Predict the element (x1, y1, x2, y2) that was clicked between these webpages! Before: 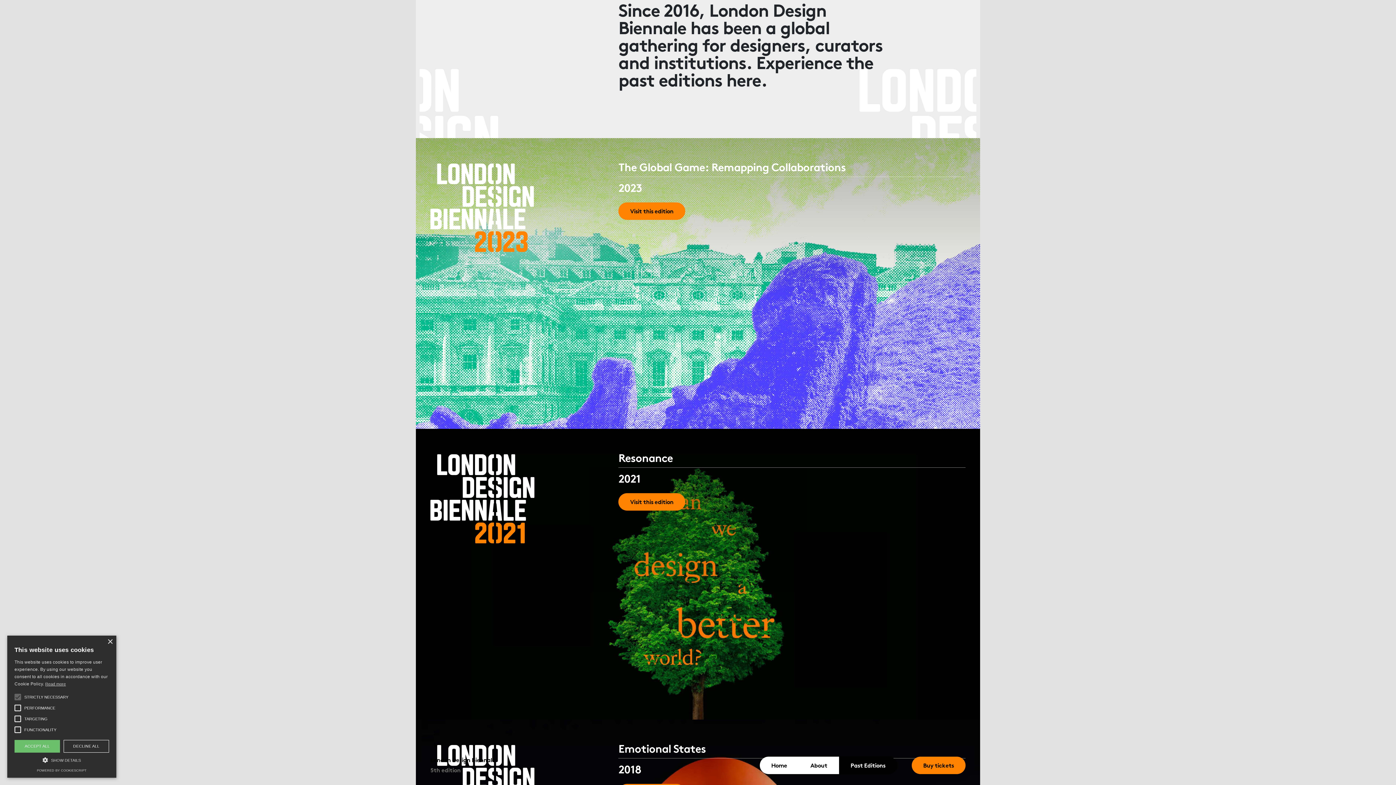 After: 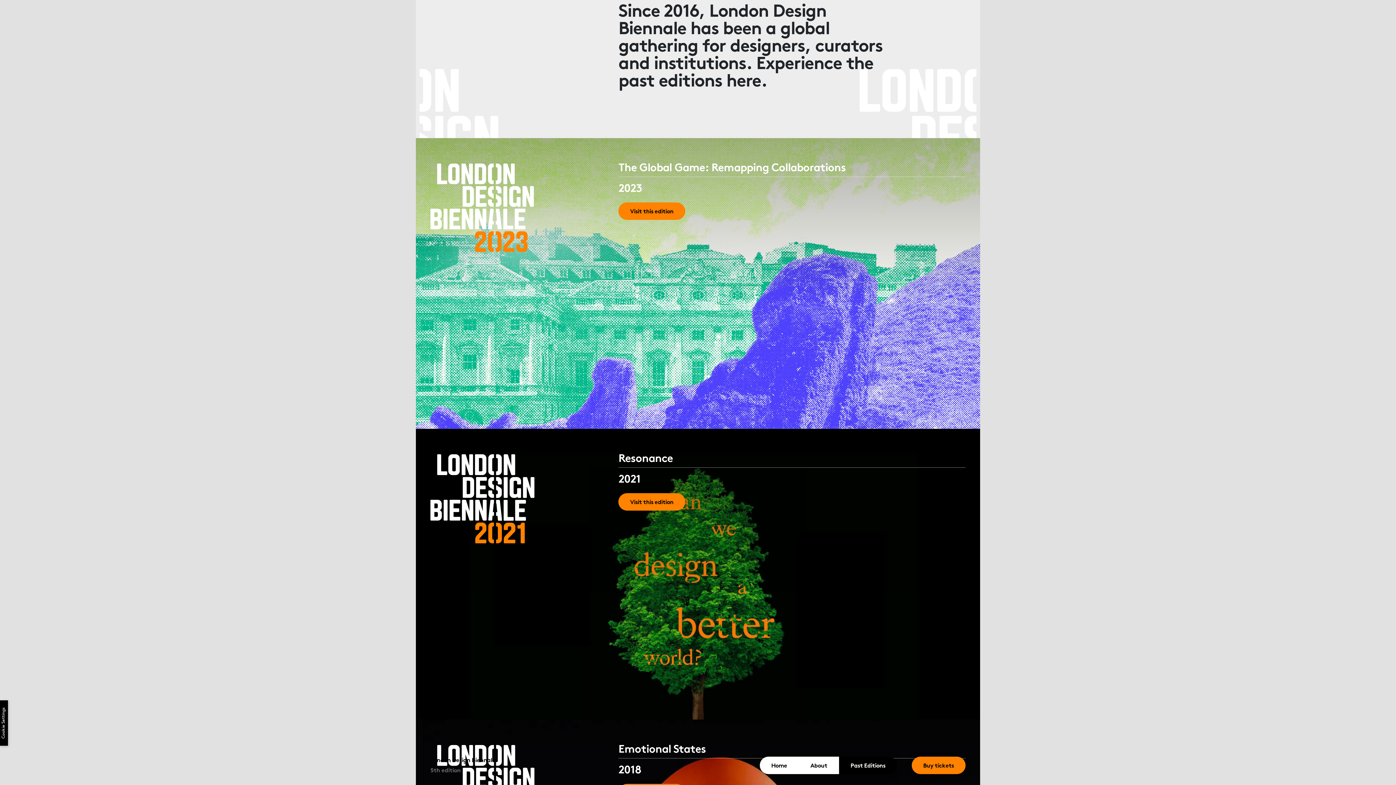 Action: bbox: (107, 639, 112, 645) label: Close